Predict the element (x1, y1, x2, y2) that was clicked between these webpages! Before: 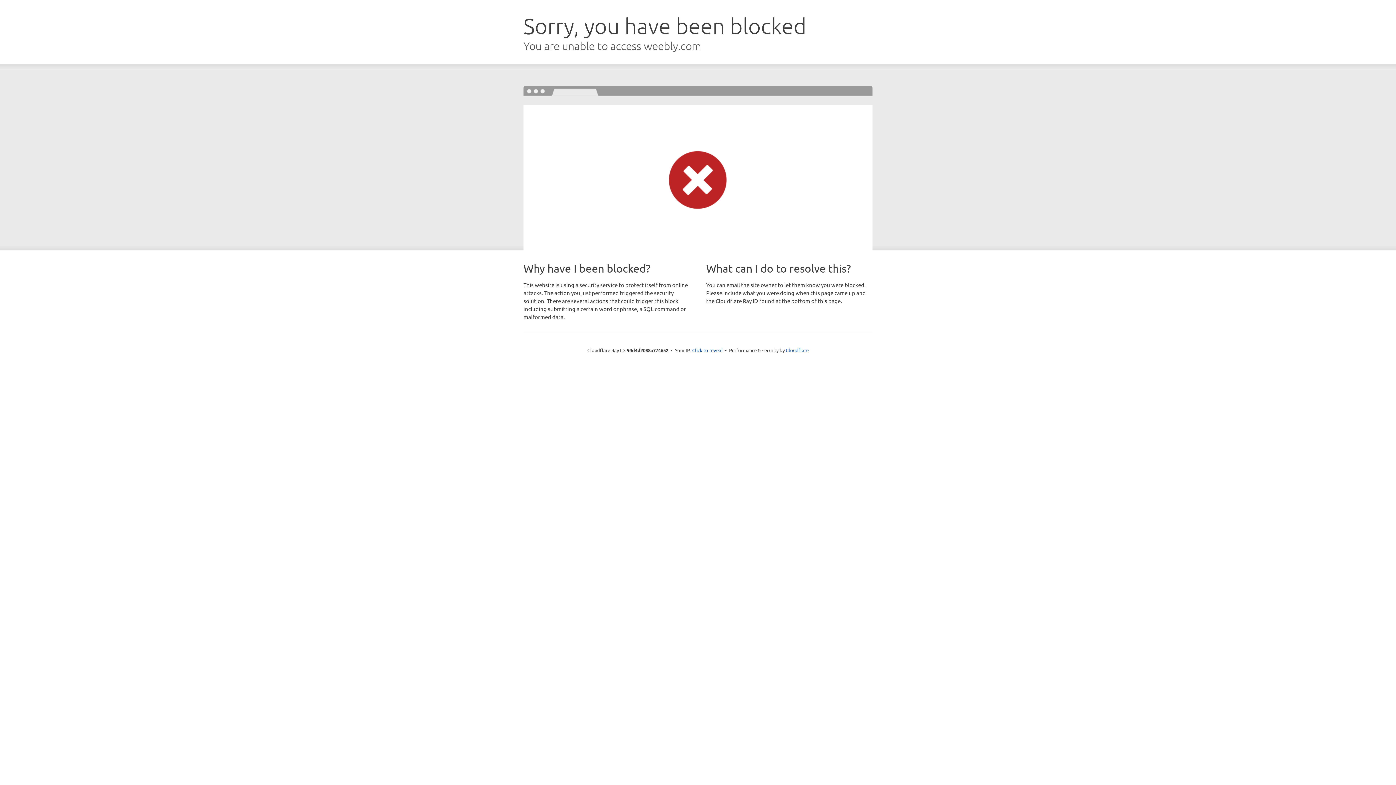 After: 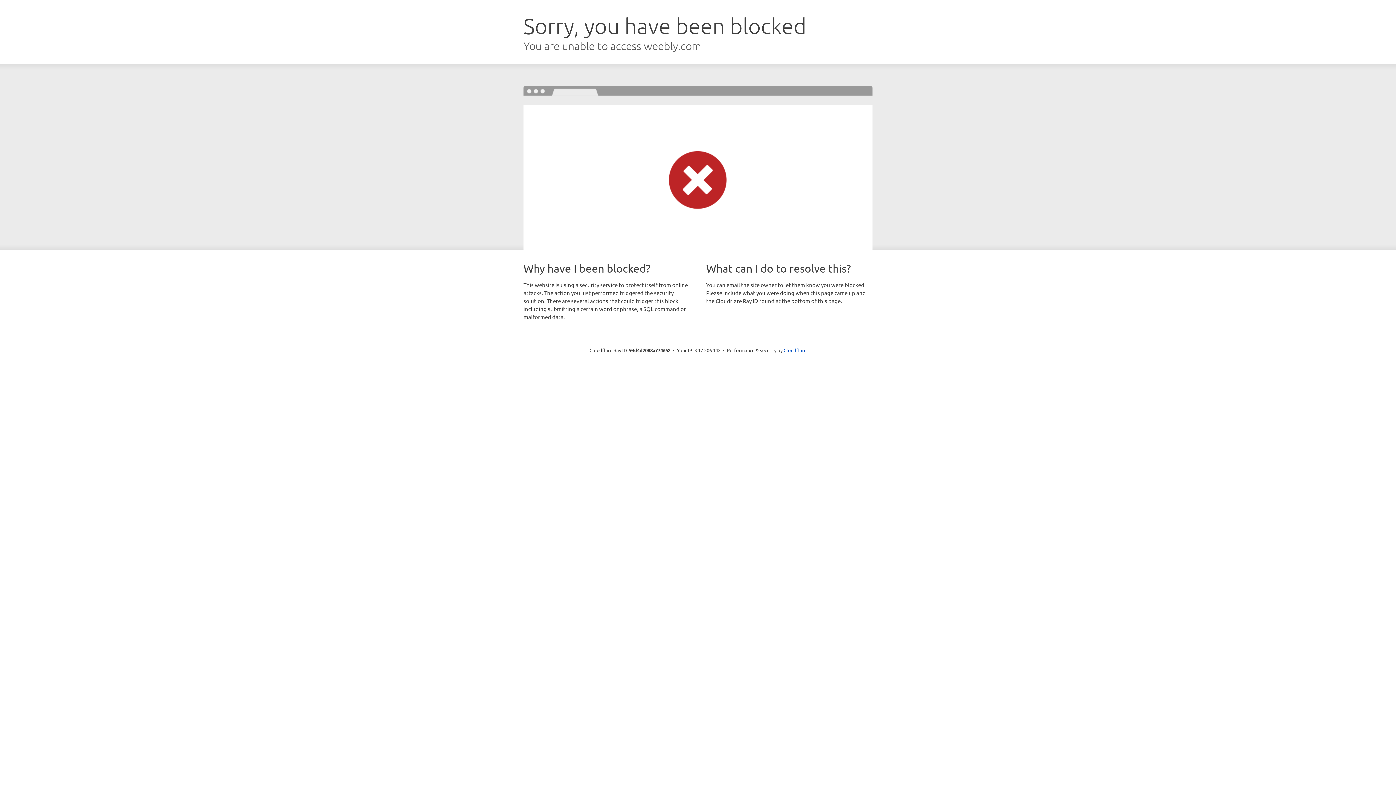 Action: label: Click to reveal bbox: (692, 346, 722, 353)